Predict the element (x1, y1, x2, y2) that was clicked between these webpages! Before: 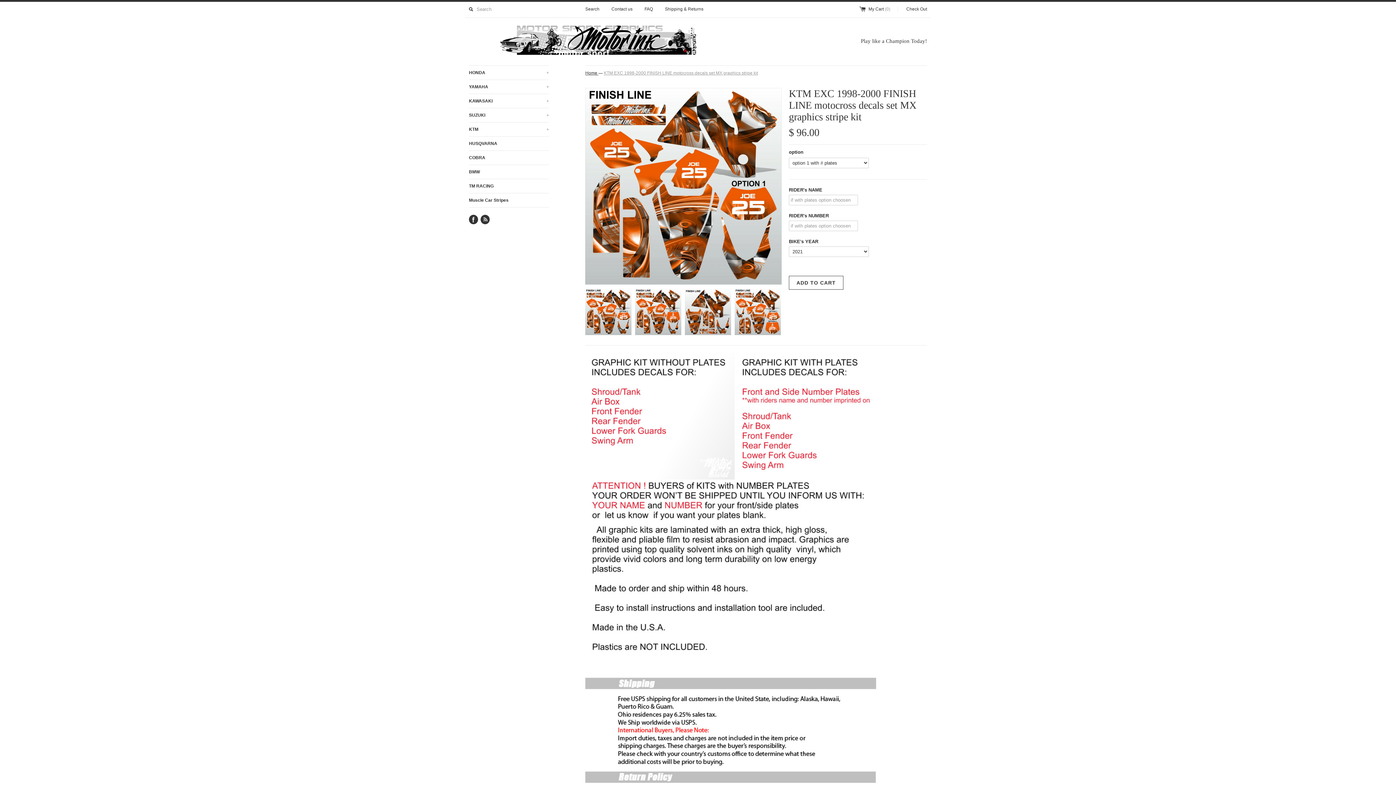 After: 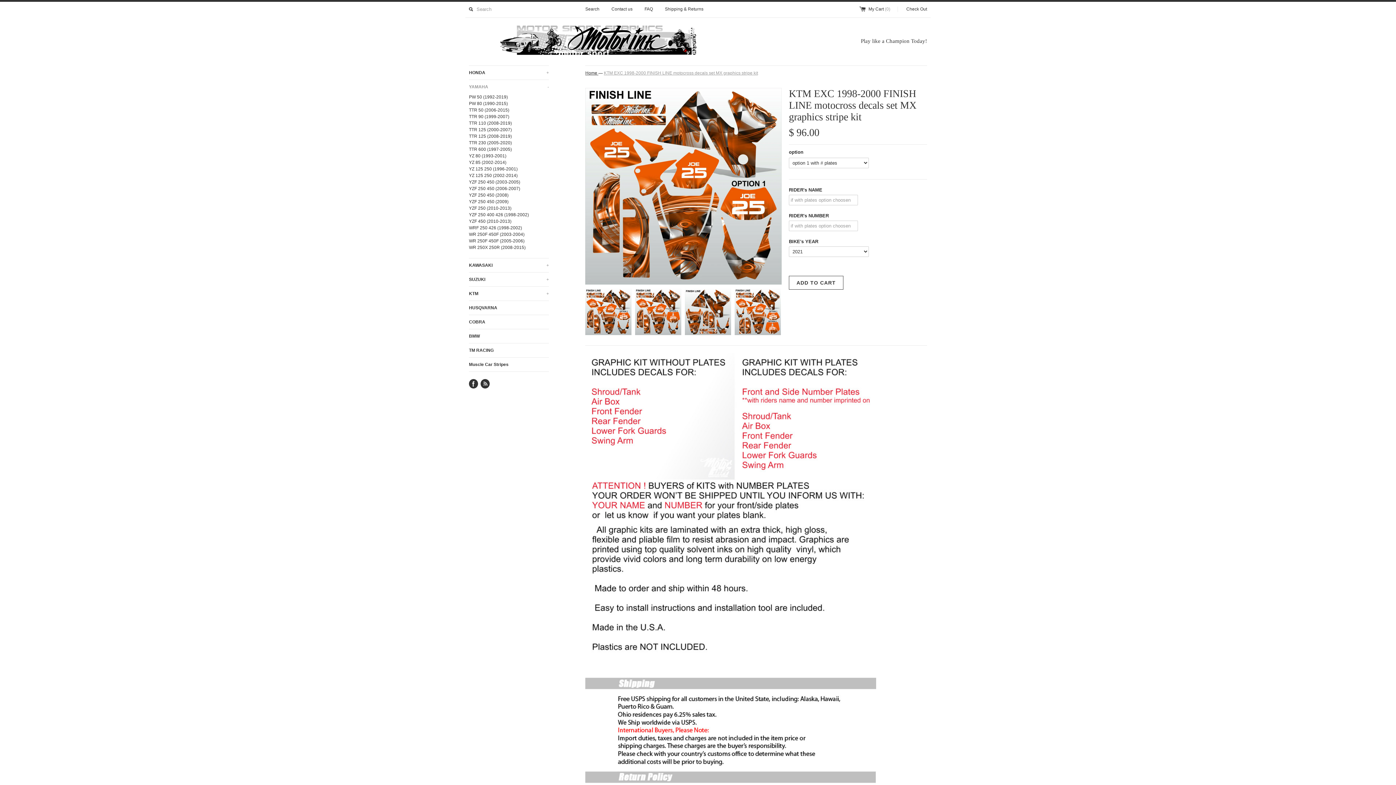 Action: label: YAMAHA
+ bbox: (469, 80, 549, 93)